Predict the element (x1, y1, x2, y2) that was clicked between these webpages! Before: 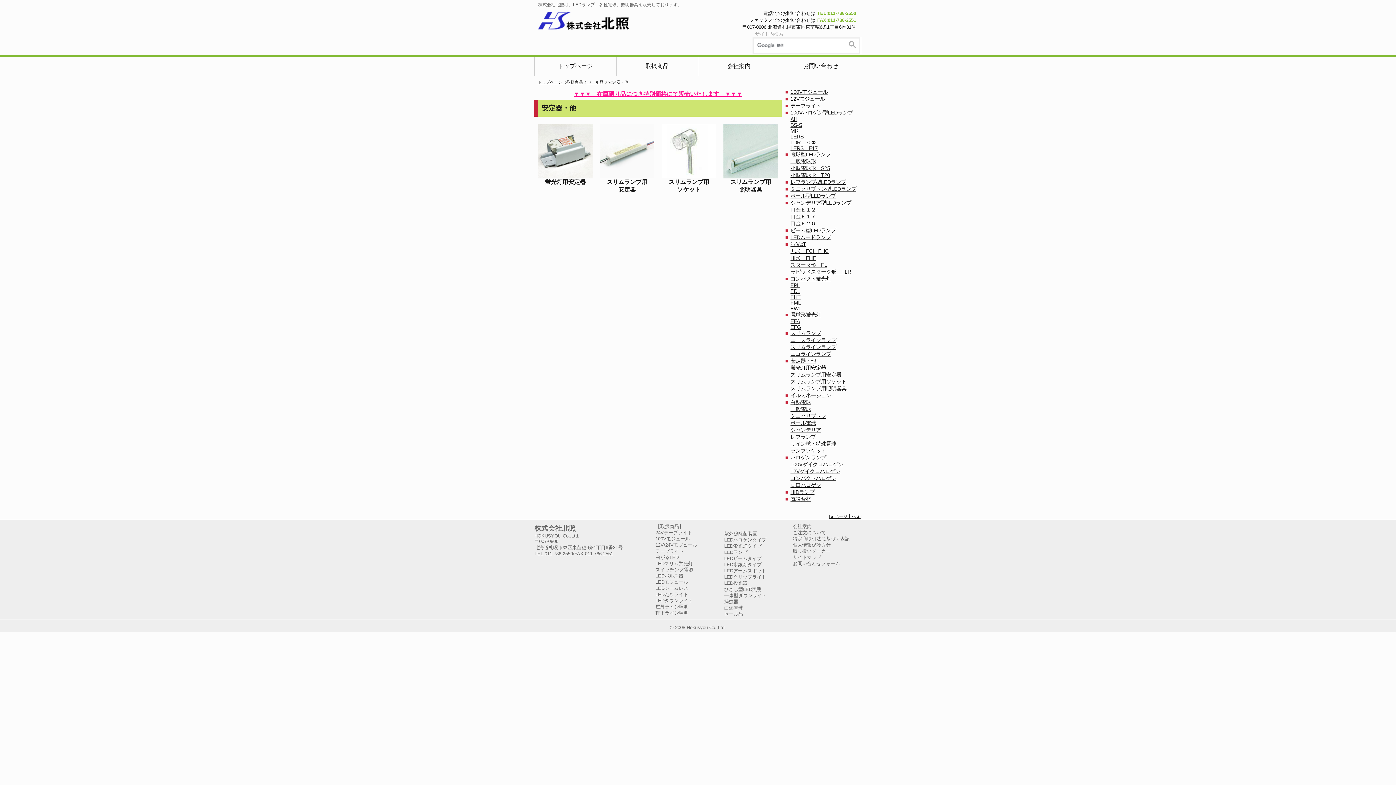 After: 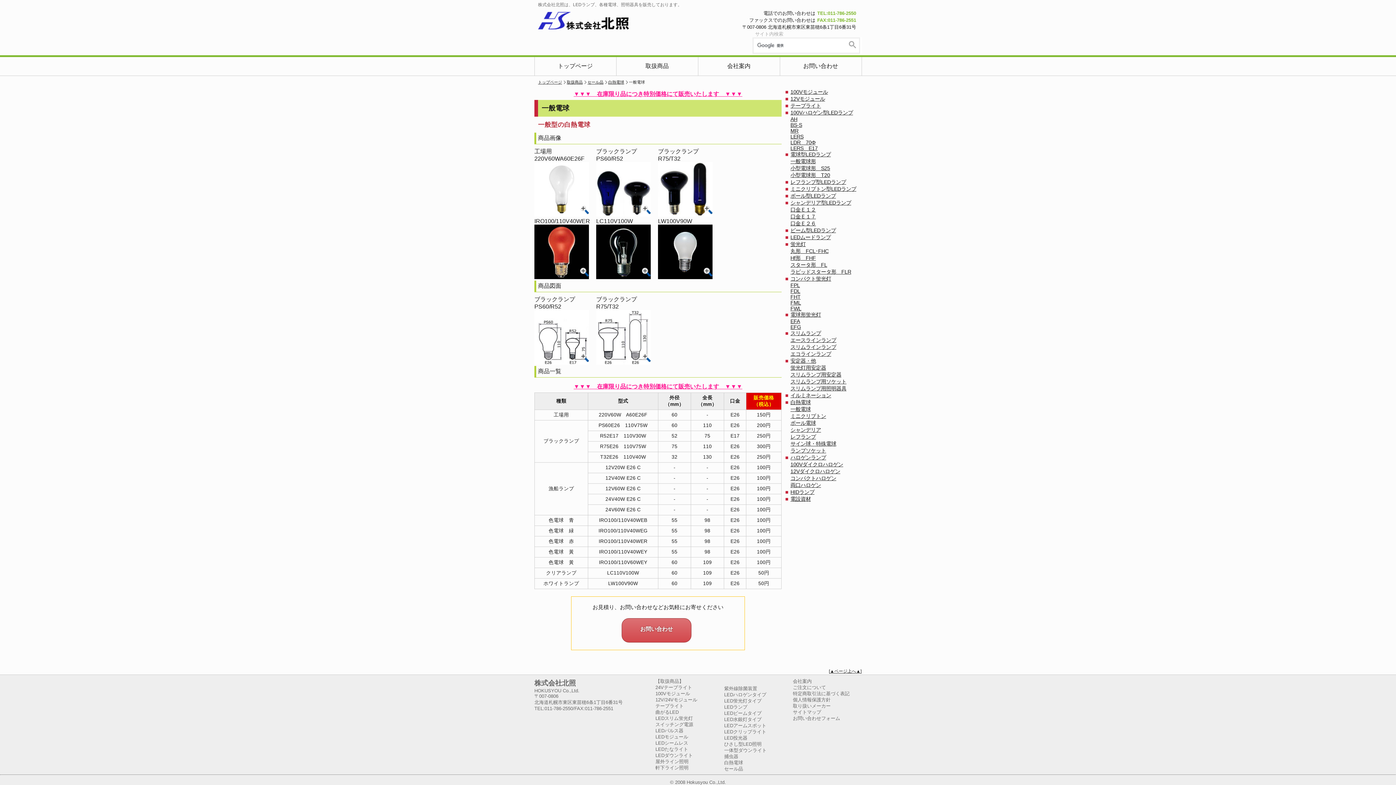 Action: bbox: (790, 406, 811, 412) label: 一般電球